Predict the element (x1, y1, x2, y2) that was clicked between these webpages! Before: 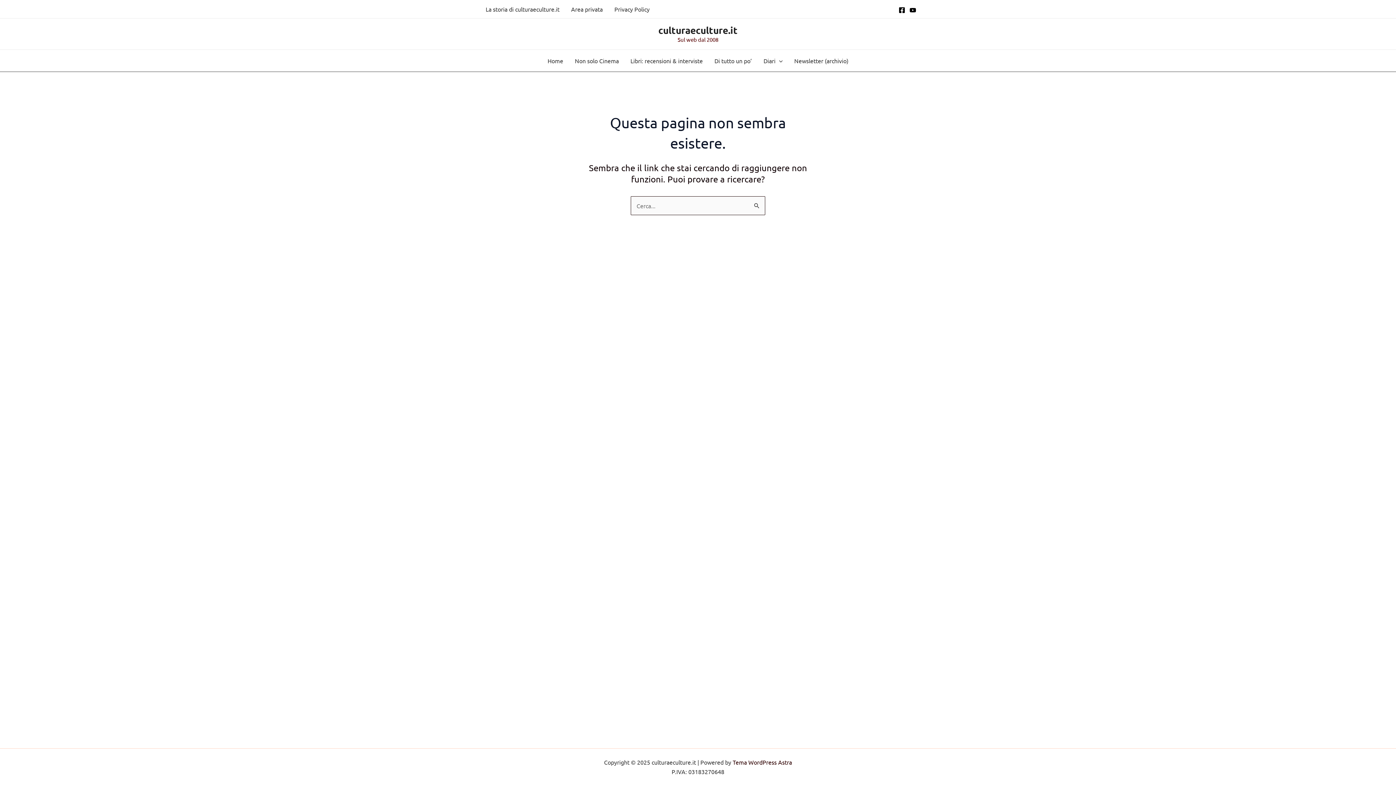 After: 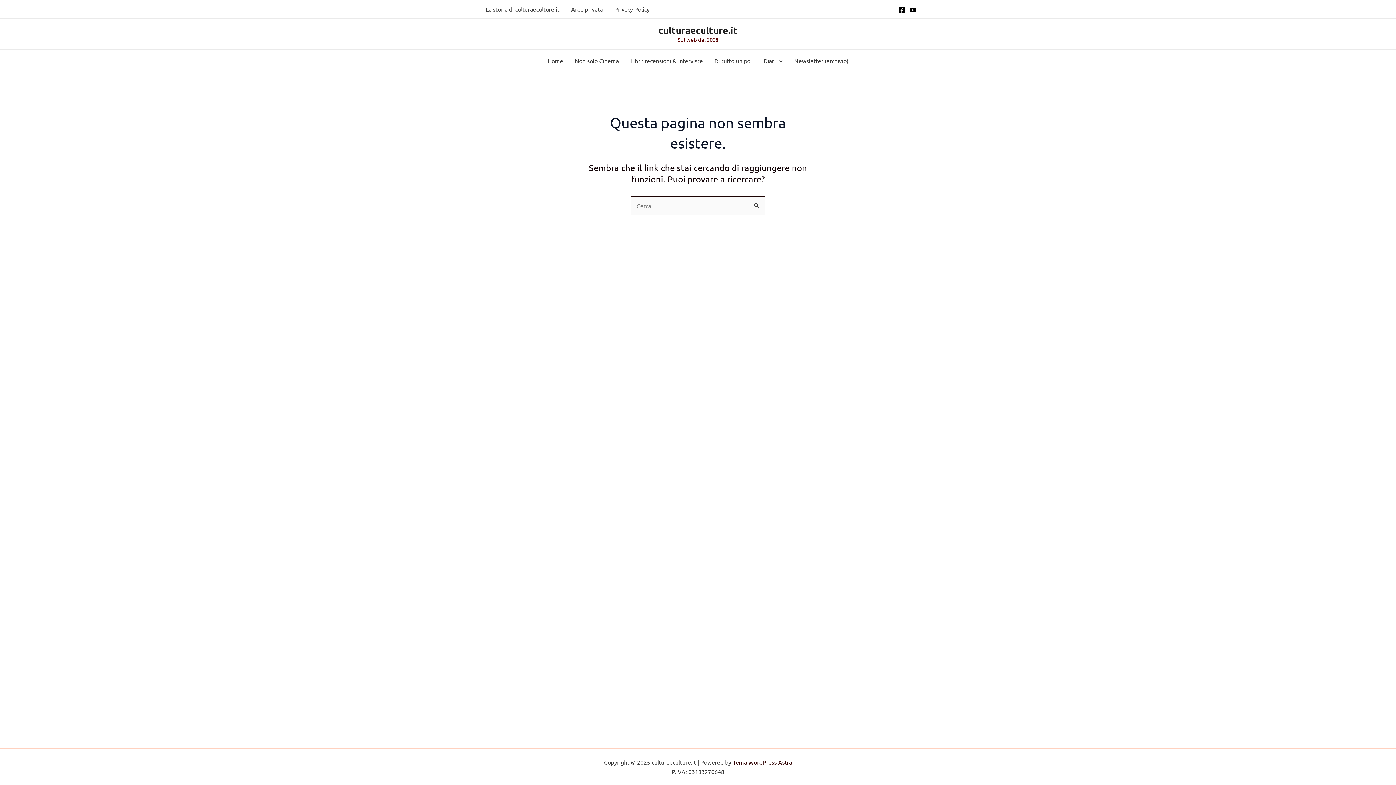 Action: bbox: (565, 0, 608, 18) label: Area privata